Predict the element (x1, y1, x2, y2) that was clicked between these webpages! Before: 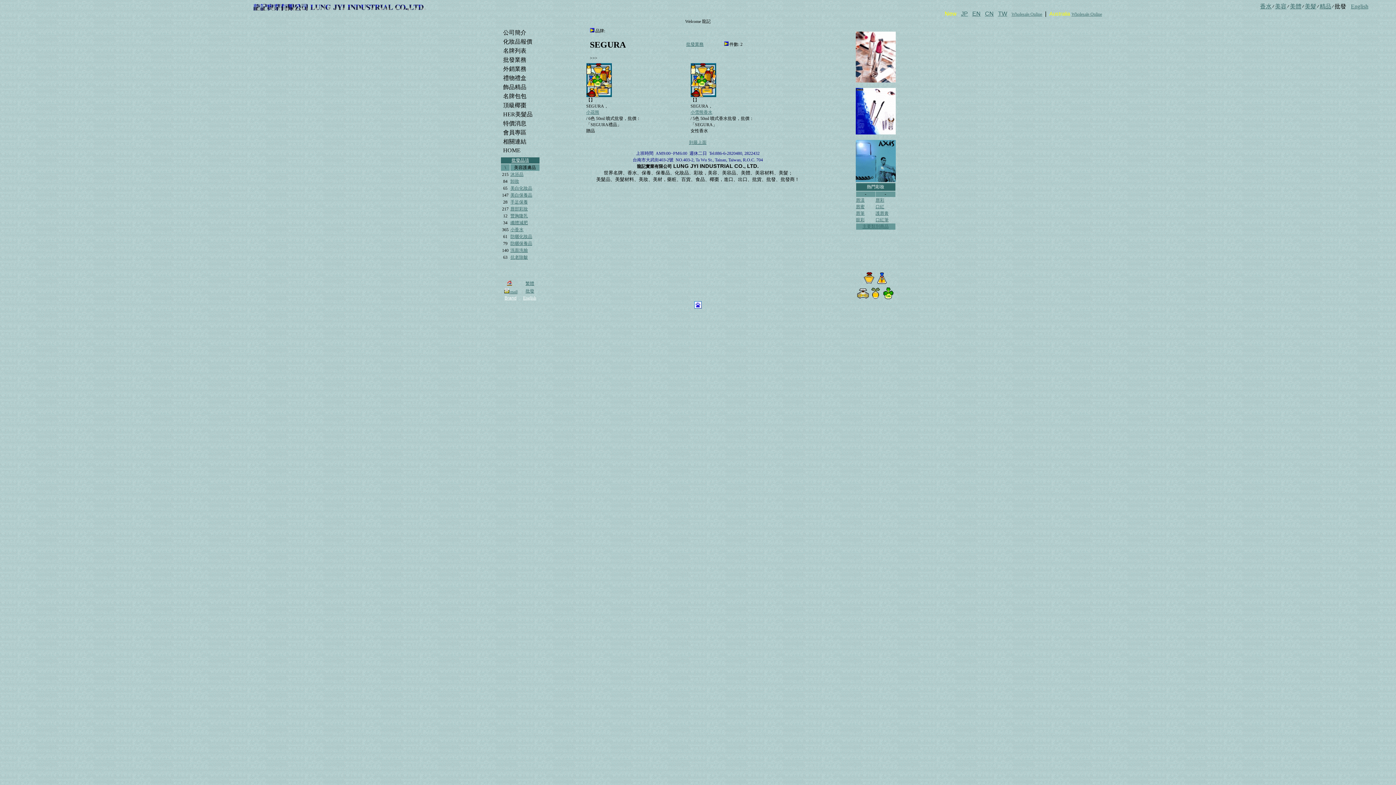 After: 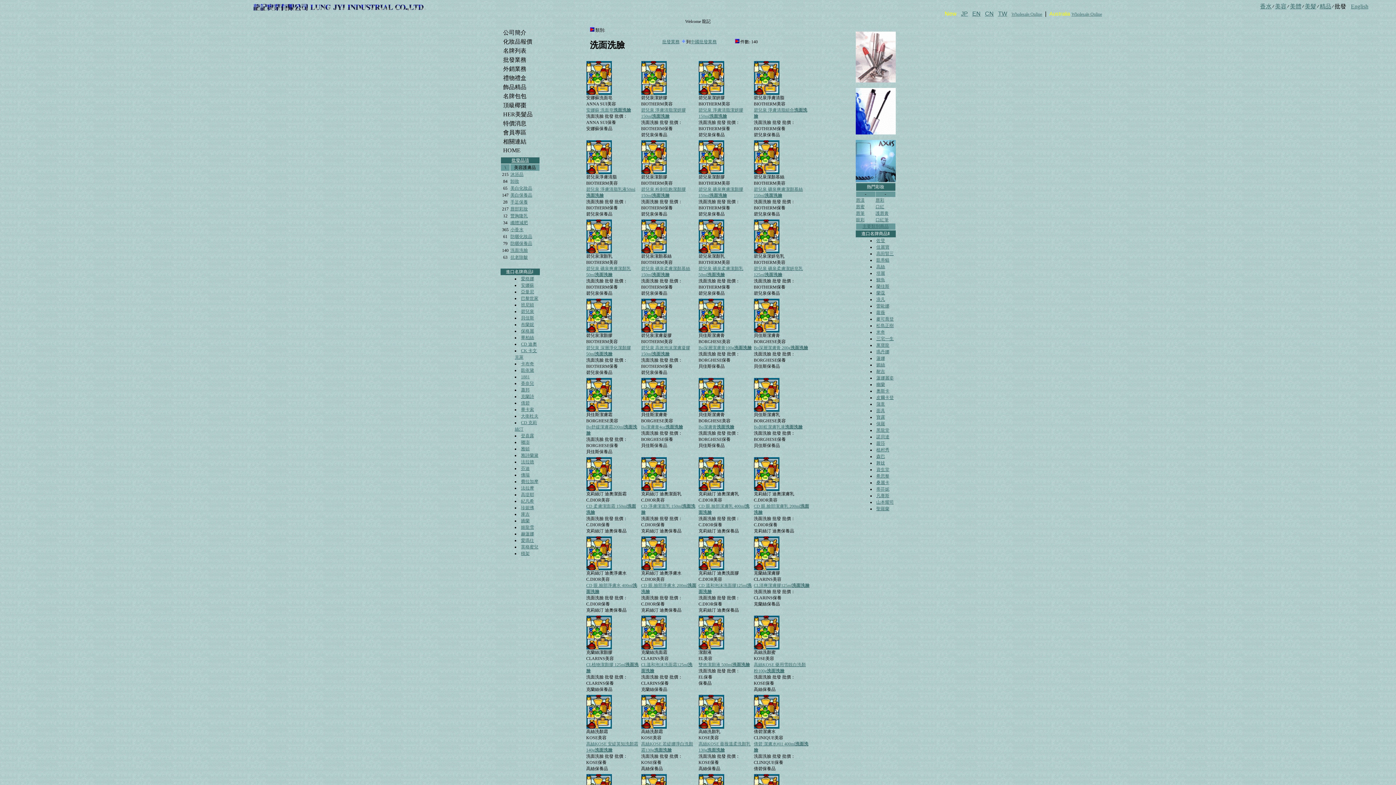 Action: bbox: (510, 248, 528, 253) label: 洗面洗臉